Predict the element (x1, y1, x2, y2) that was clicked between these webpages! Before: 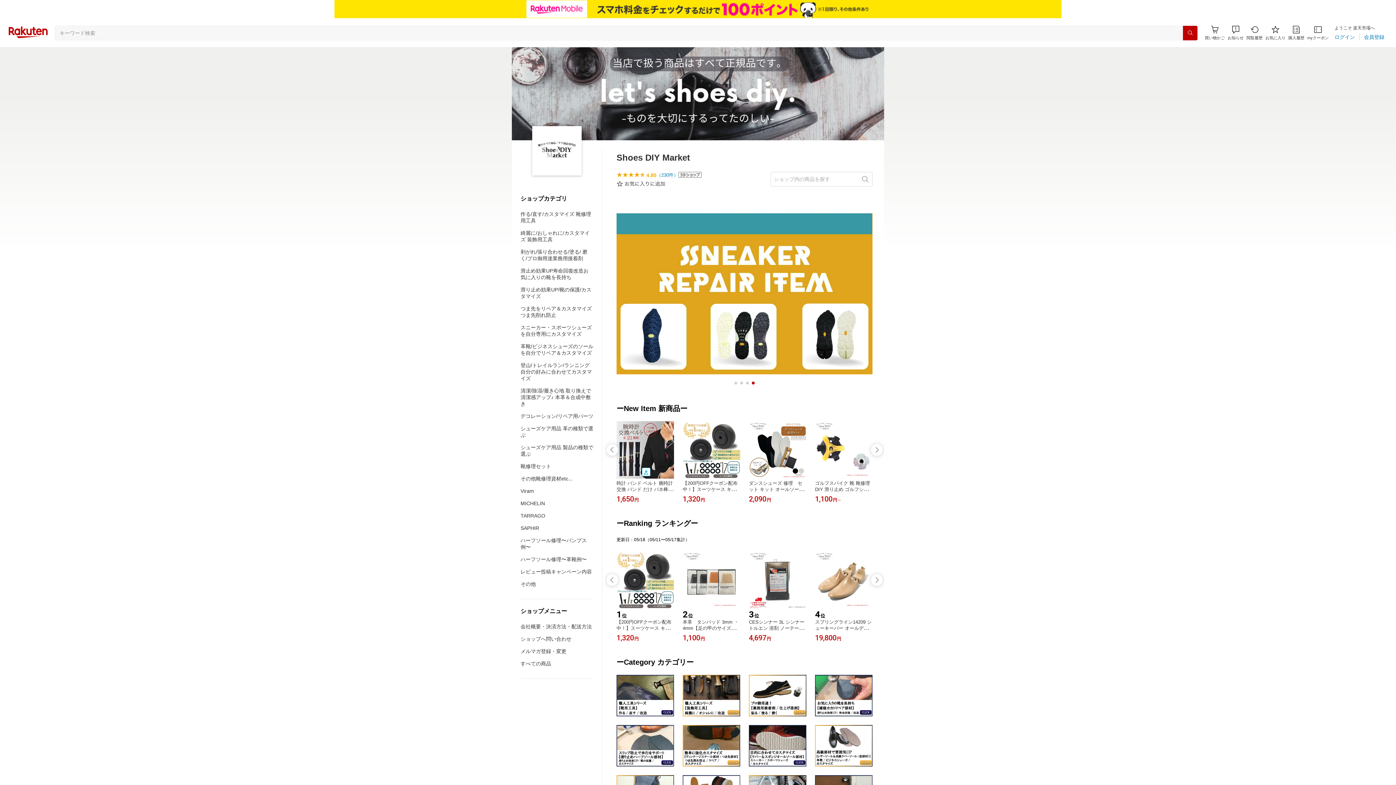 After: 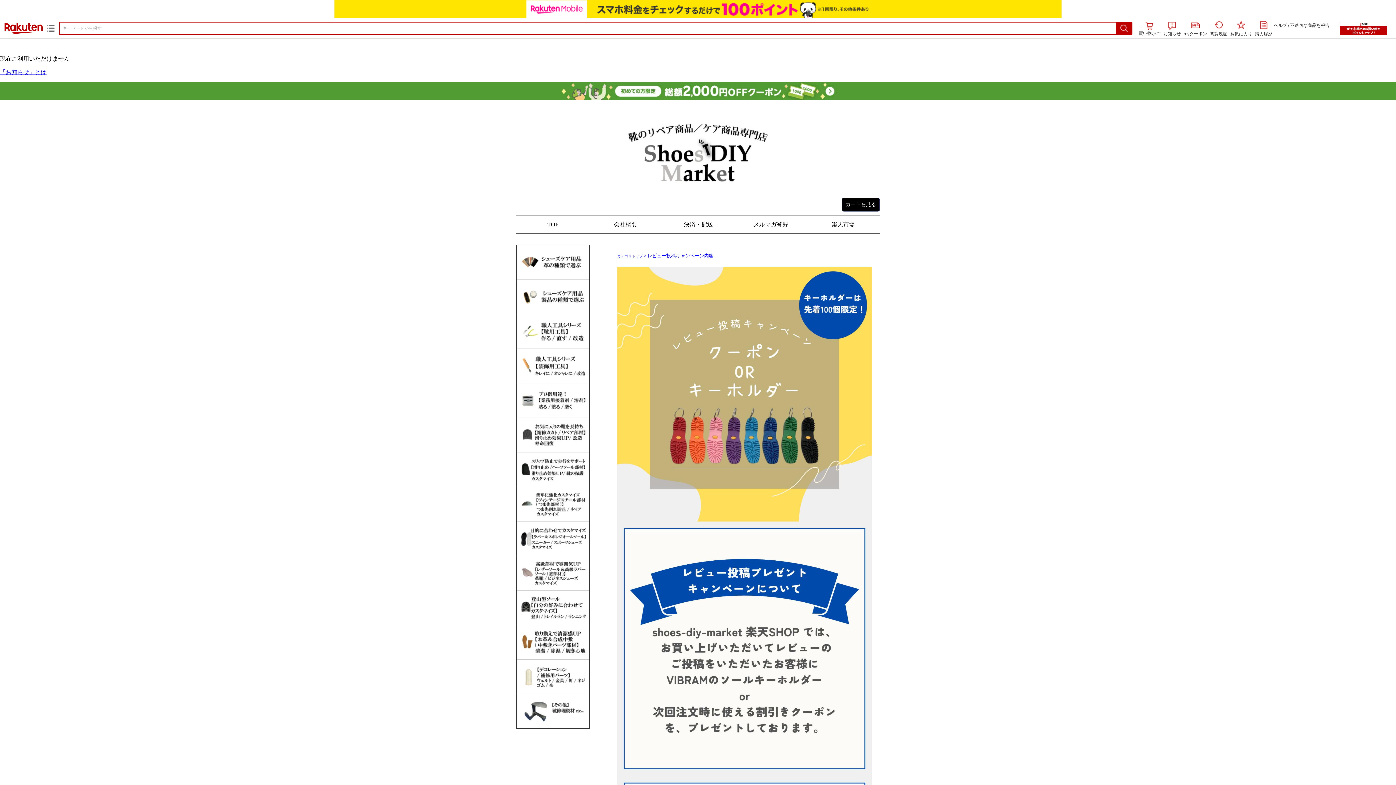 Action: bbox: (520, 568, 592, 575) label: レビュー投稿キャンペーン内容